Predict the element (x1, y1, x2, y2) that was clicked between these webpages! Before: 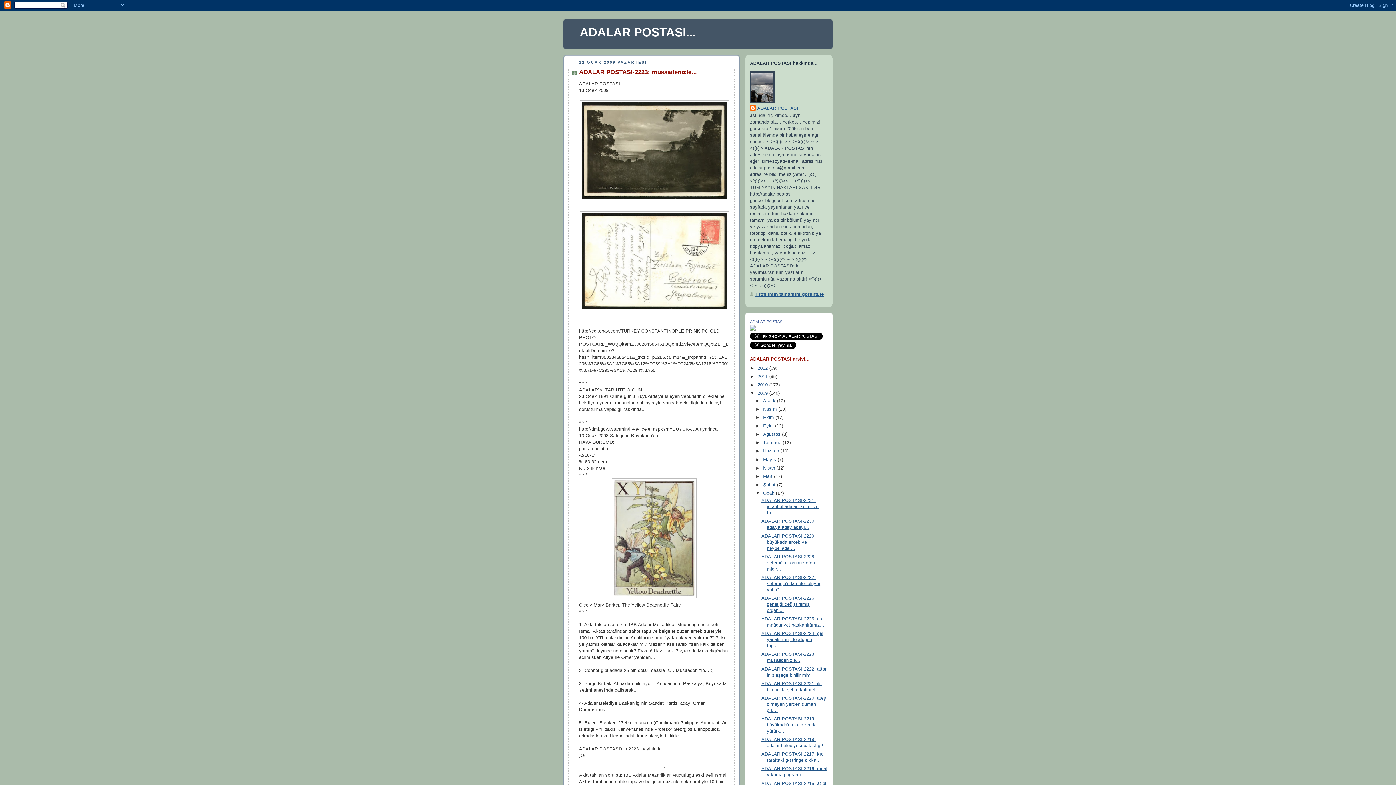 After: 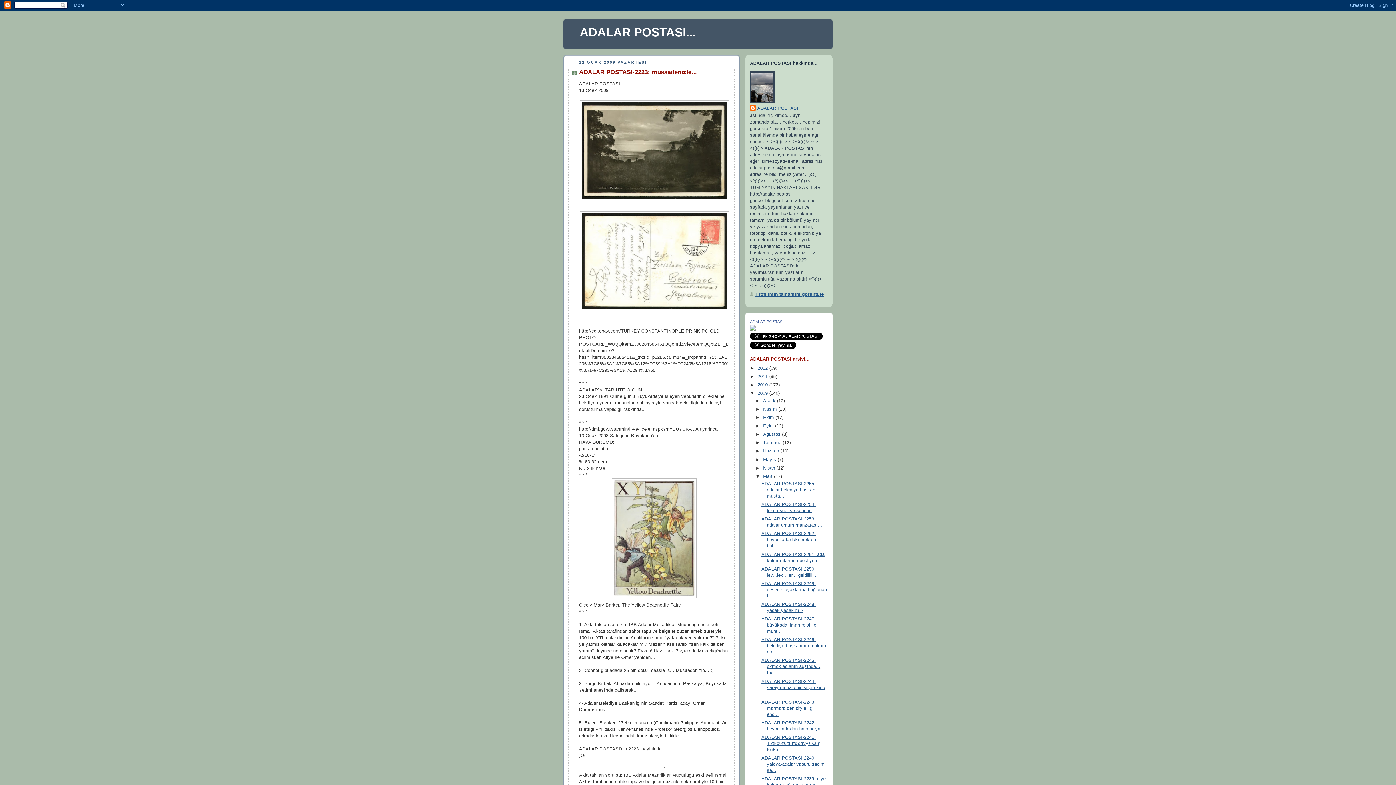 Action: label: ►   bbox: (755, 474, 763, 479)